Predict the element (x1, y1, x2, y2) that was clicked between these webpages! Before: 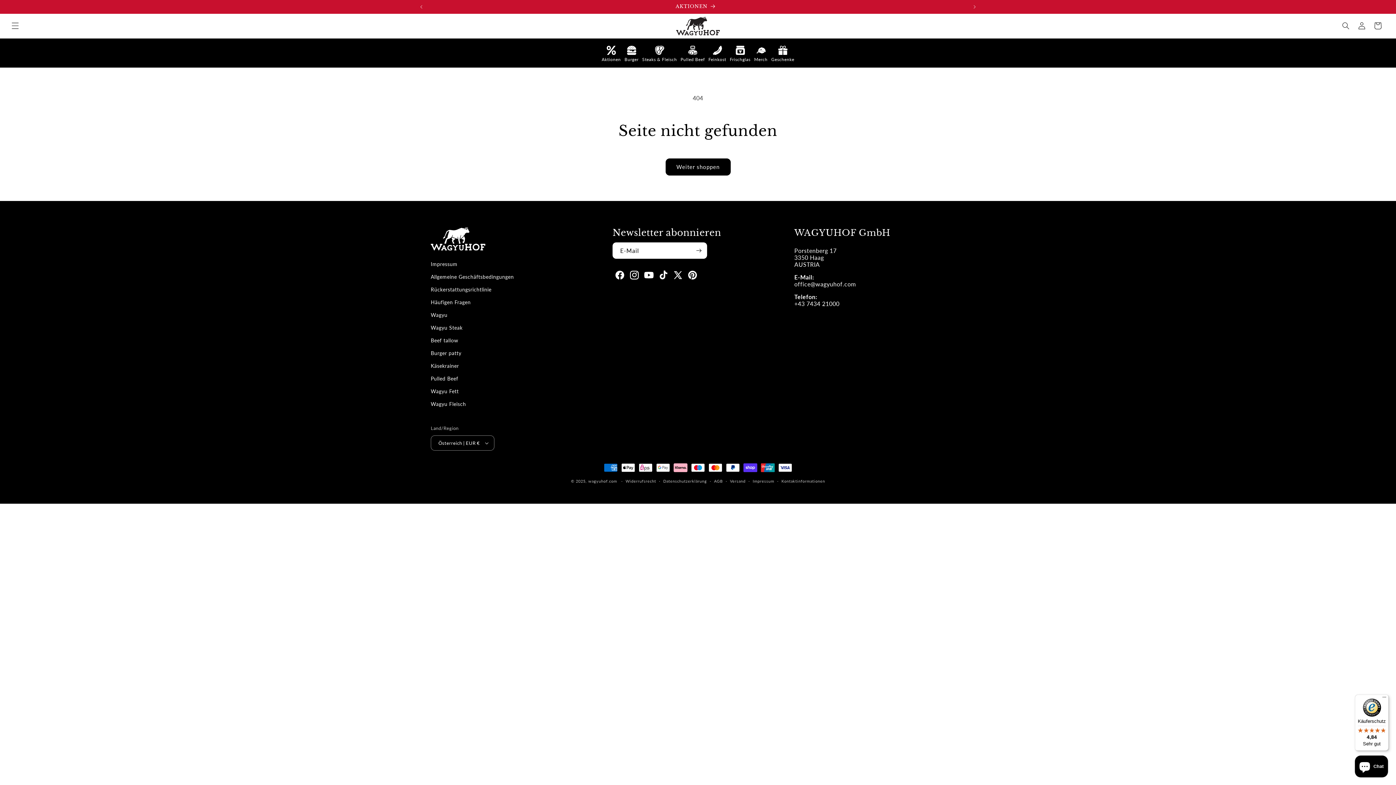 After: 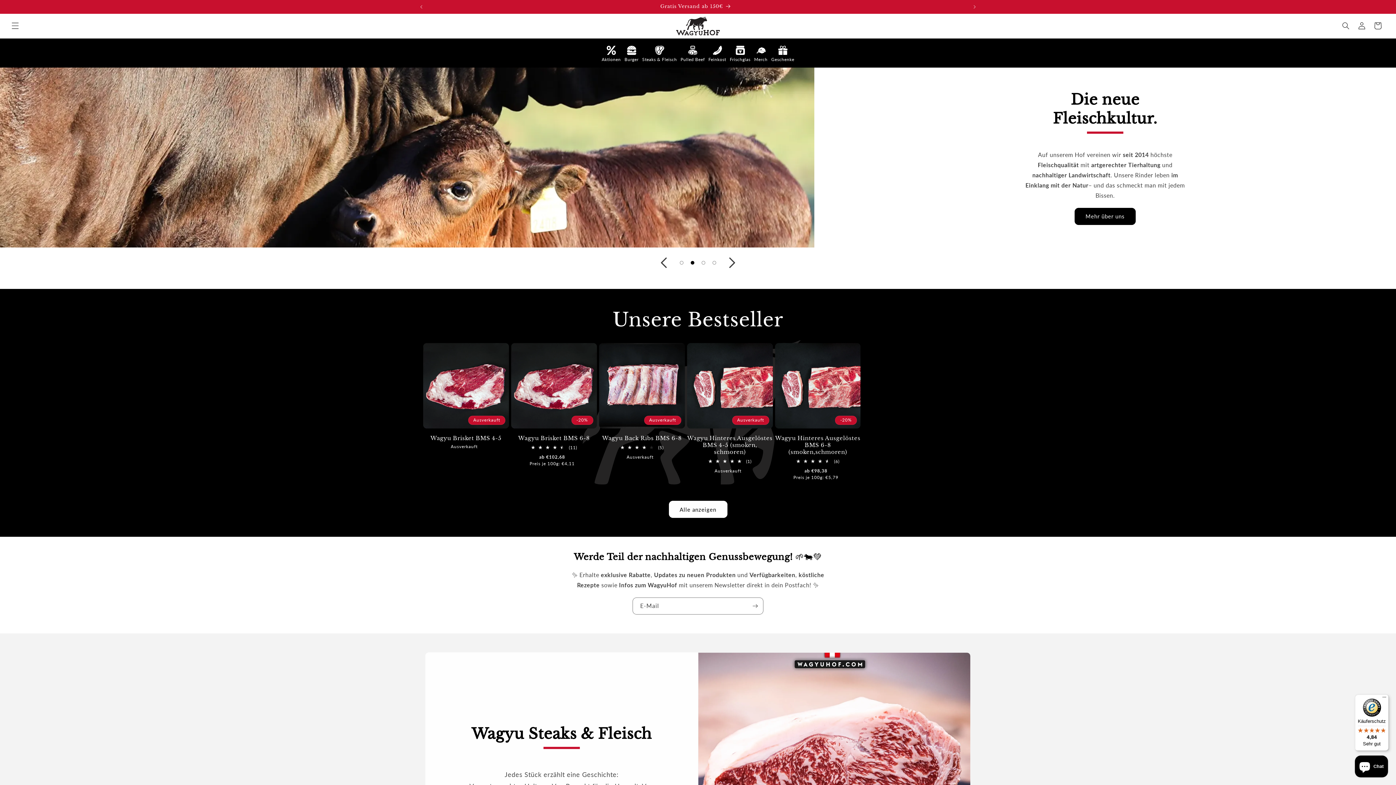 Action: bbox: (673, 13, 722, 38)